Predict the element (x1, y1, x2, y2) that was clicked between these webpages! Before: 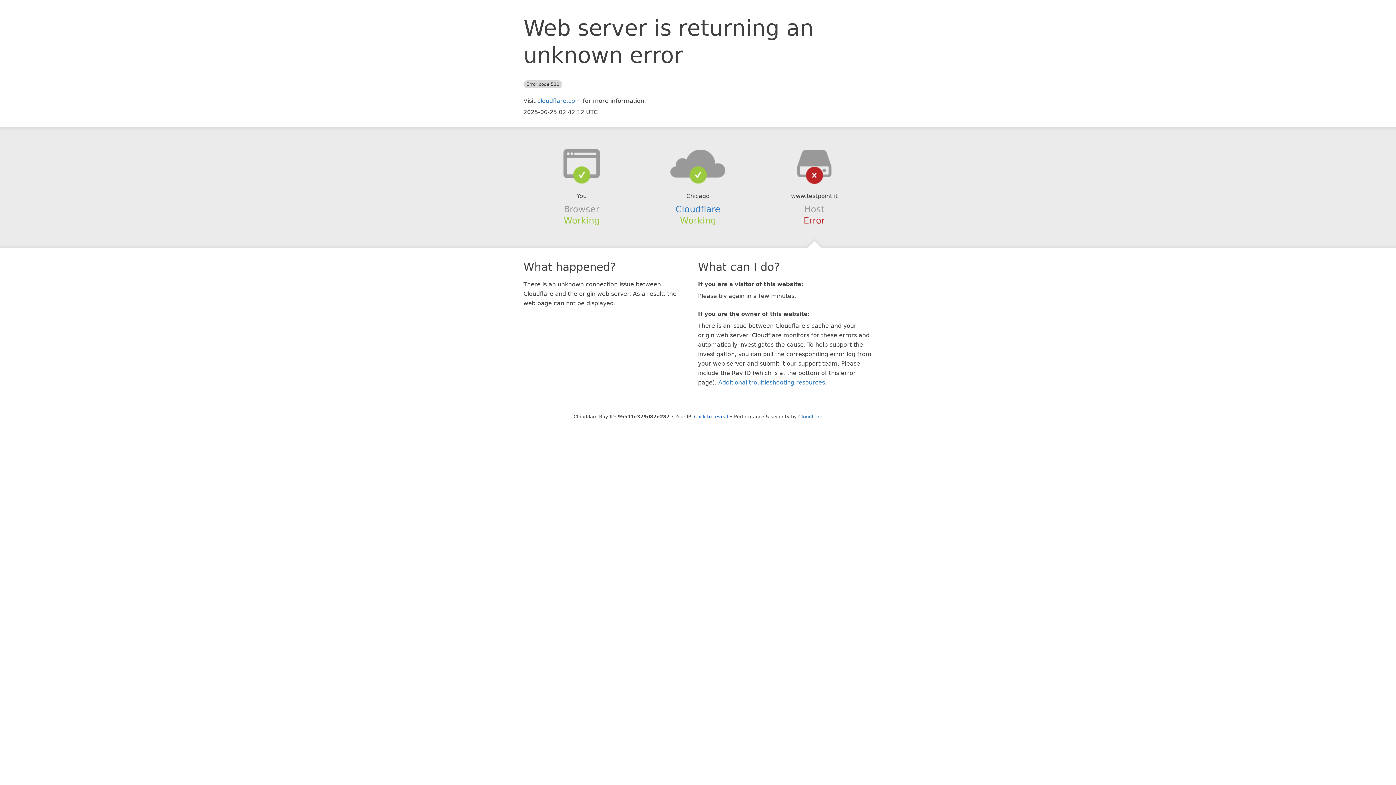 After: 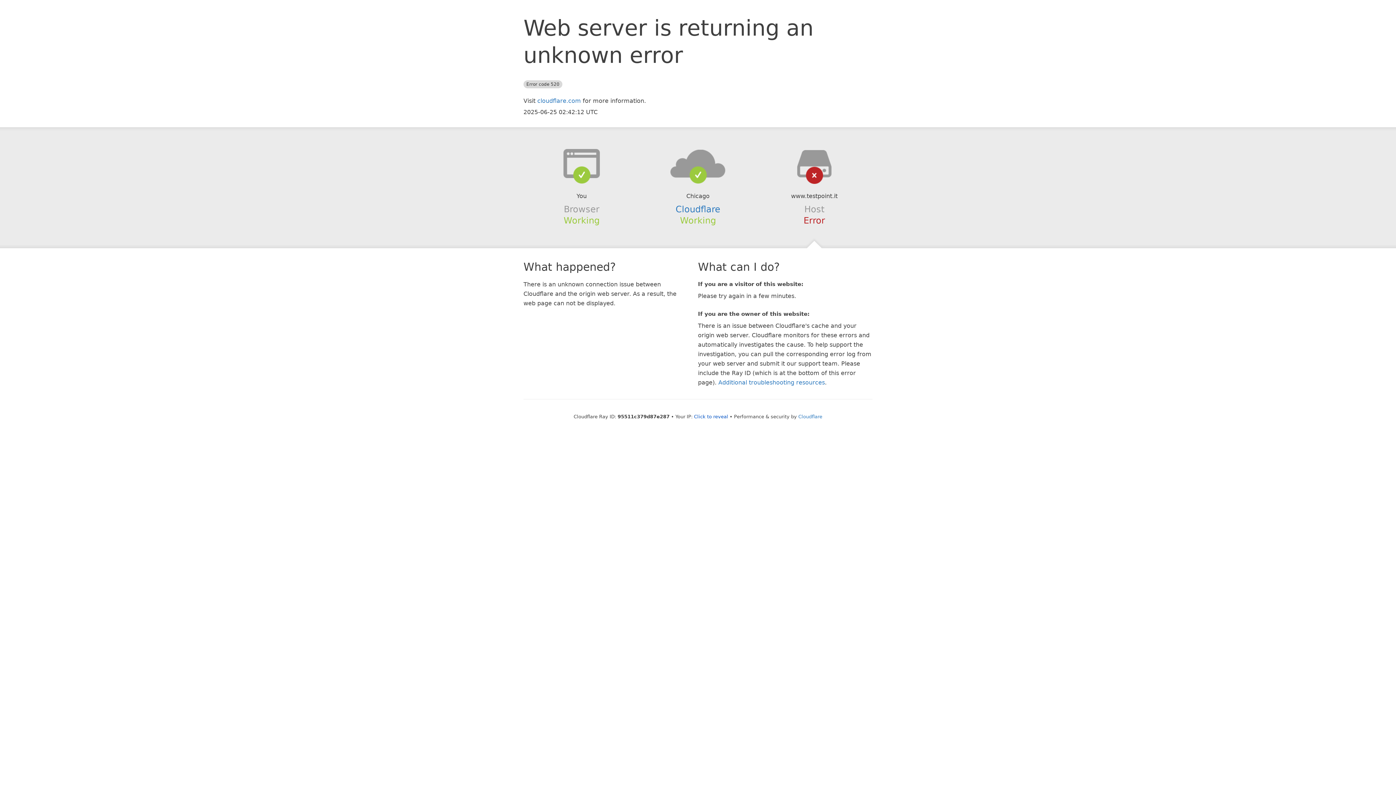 Action: bbox: (639, 148, 756, 178)